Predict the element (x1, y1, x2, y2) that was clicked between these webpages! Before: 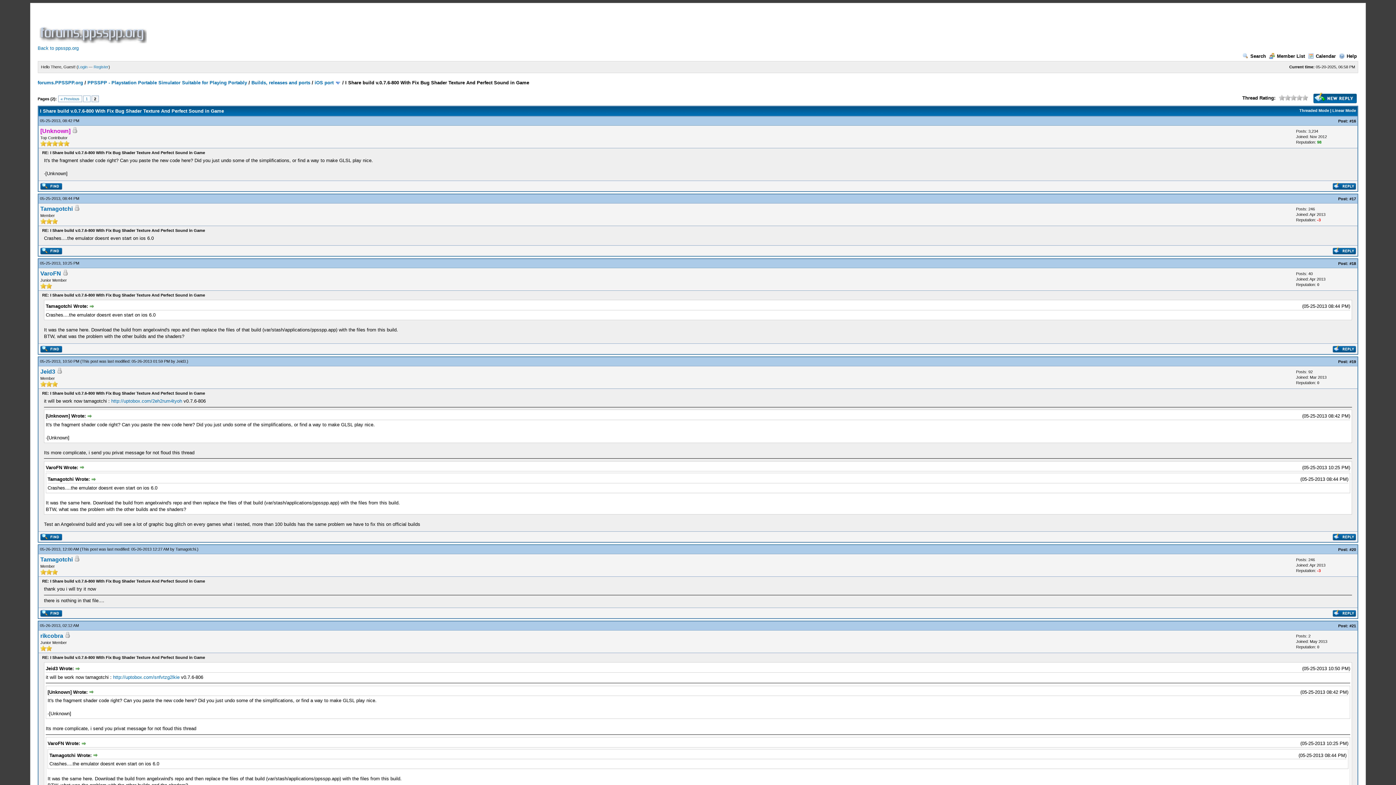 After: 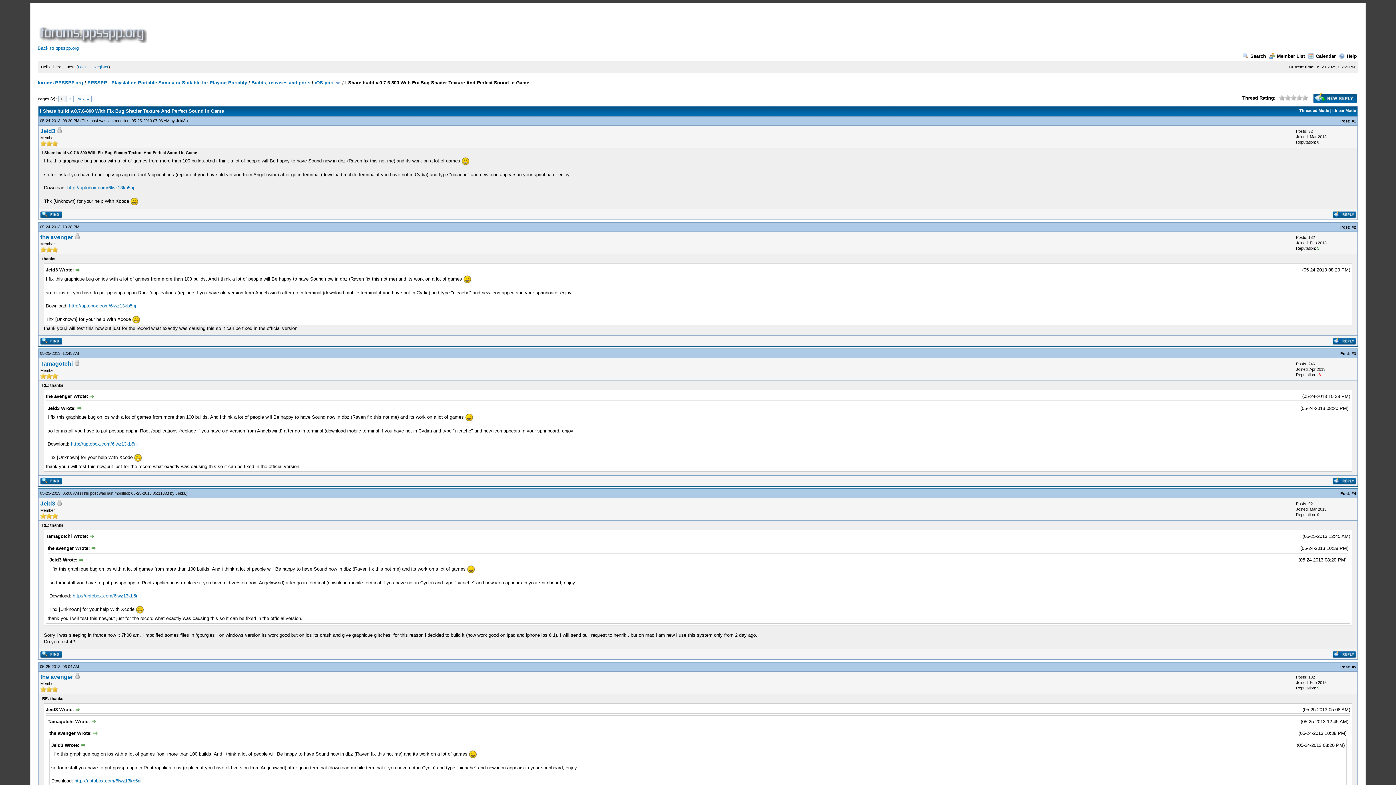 Action: label: 1 bbox: (83, 95, 90, 102)